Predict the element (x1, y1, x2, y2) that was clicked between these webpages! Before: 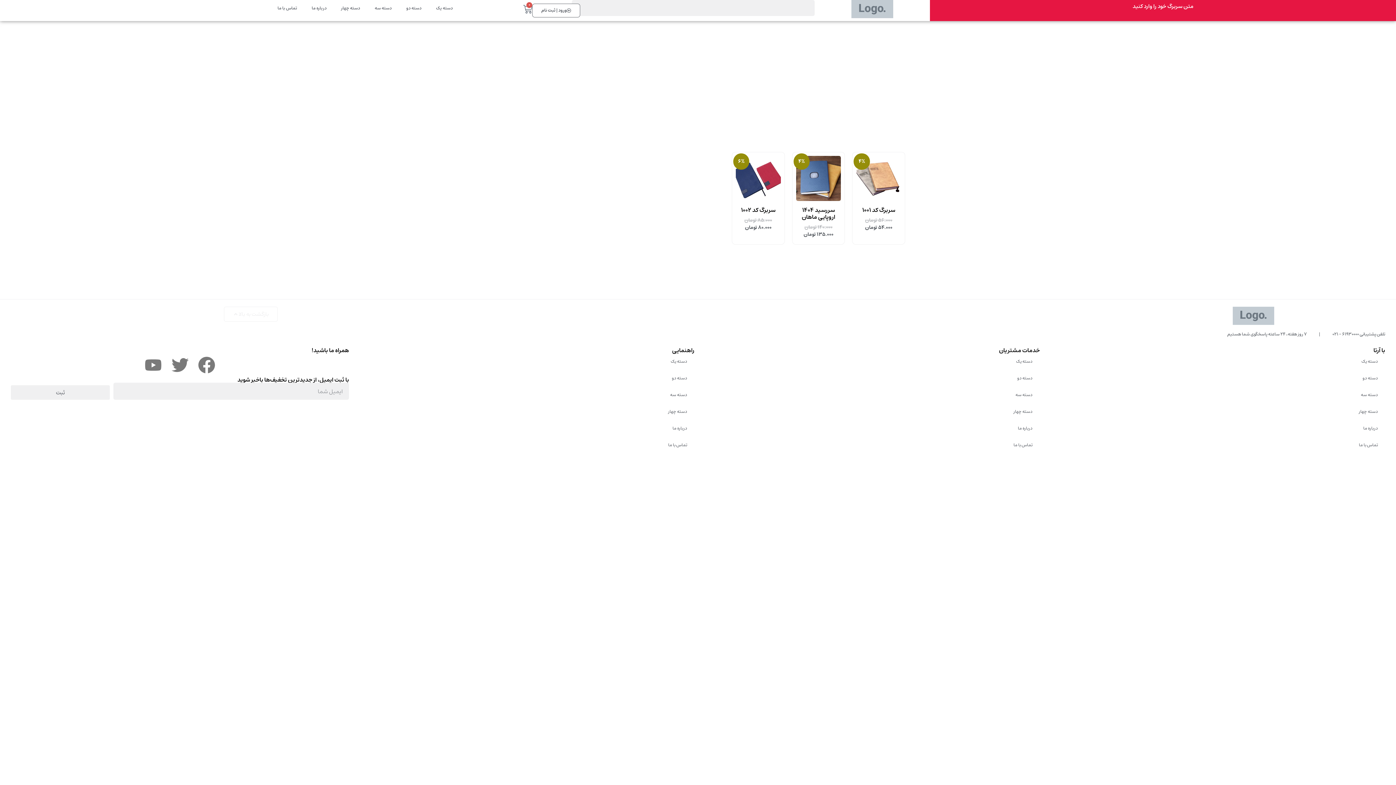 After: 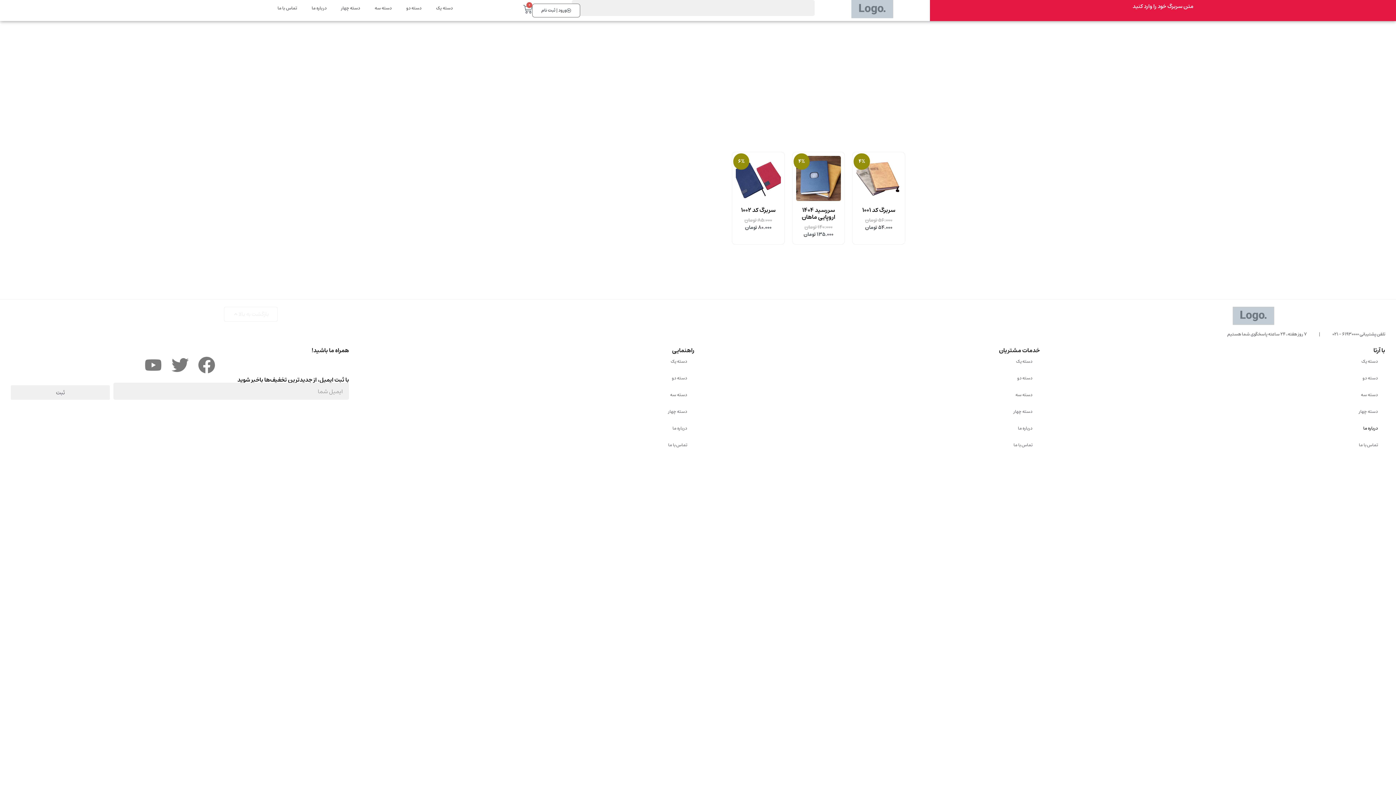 Action: bbox: (1047, 420, 1385, 436) label: درباره ما